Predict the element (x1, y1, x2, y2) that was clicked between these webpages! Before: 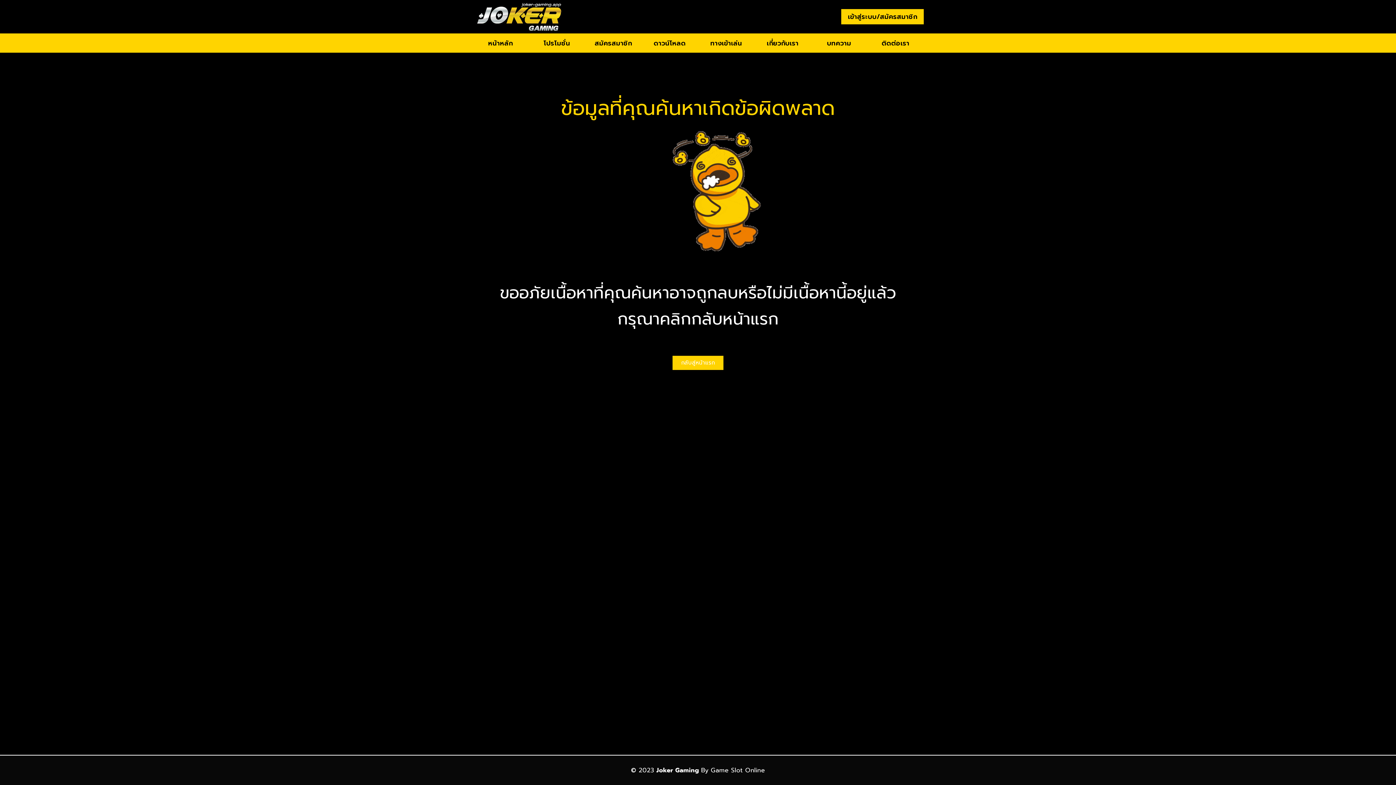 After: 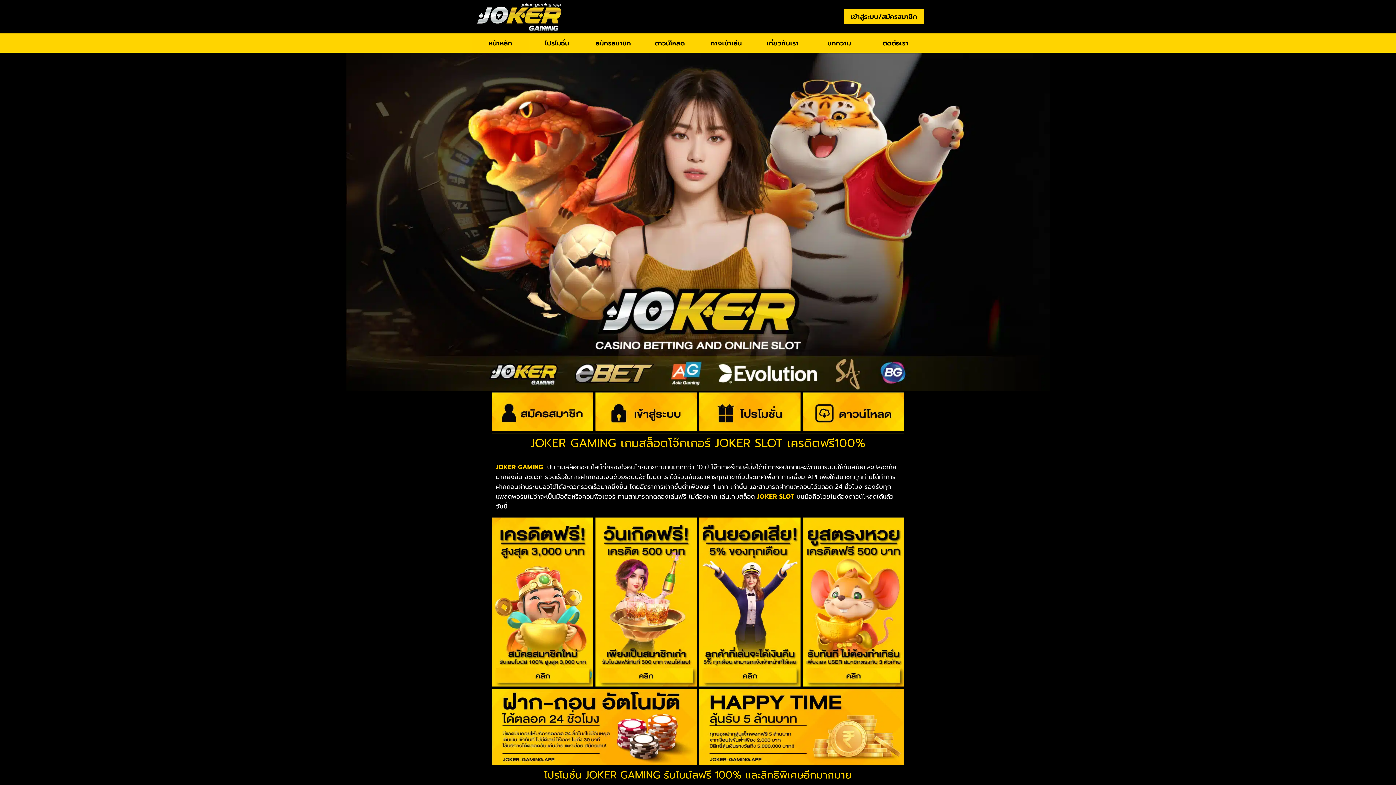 Action: label: หน้าหลัก bbox: (472, 33, 528, 52)